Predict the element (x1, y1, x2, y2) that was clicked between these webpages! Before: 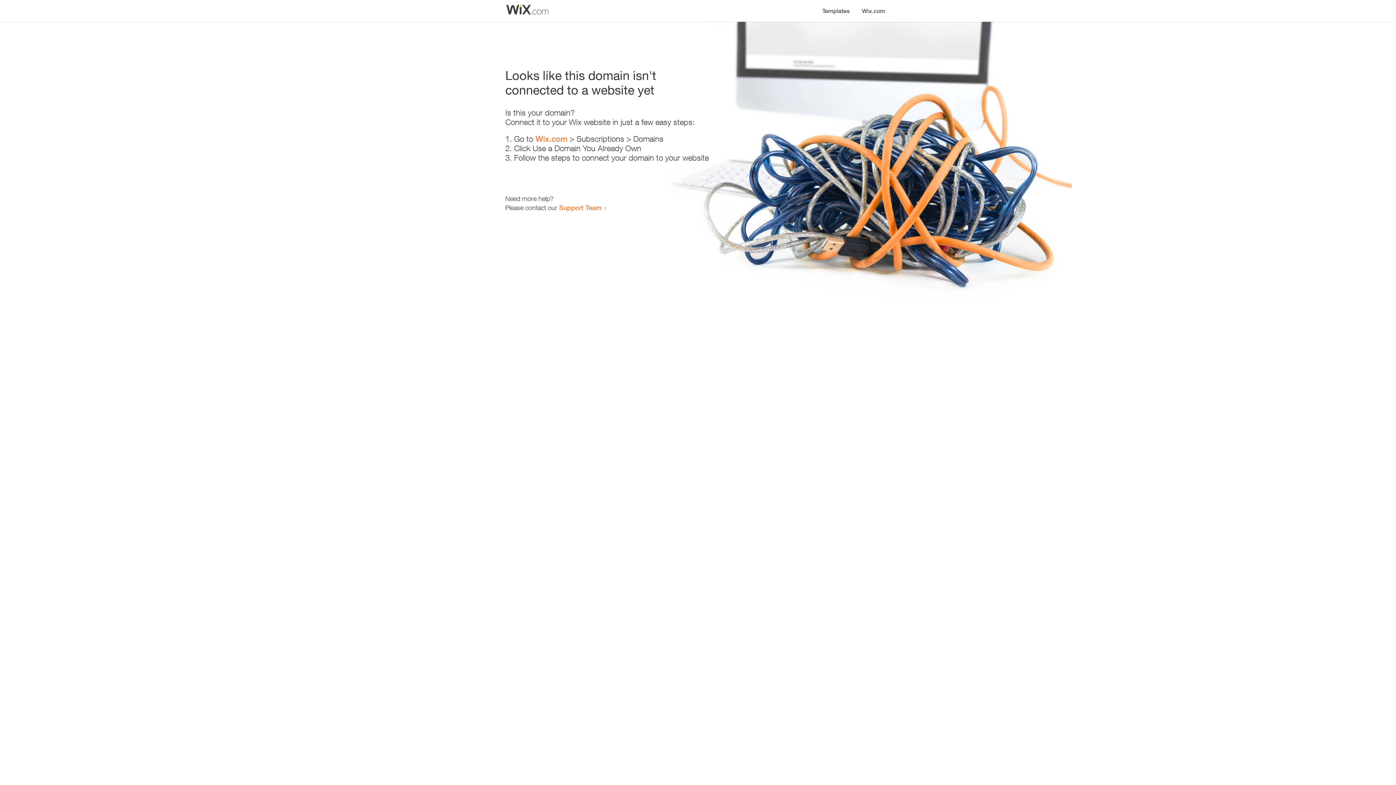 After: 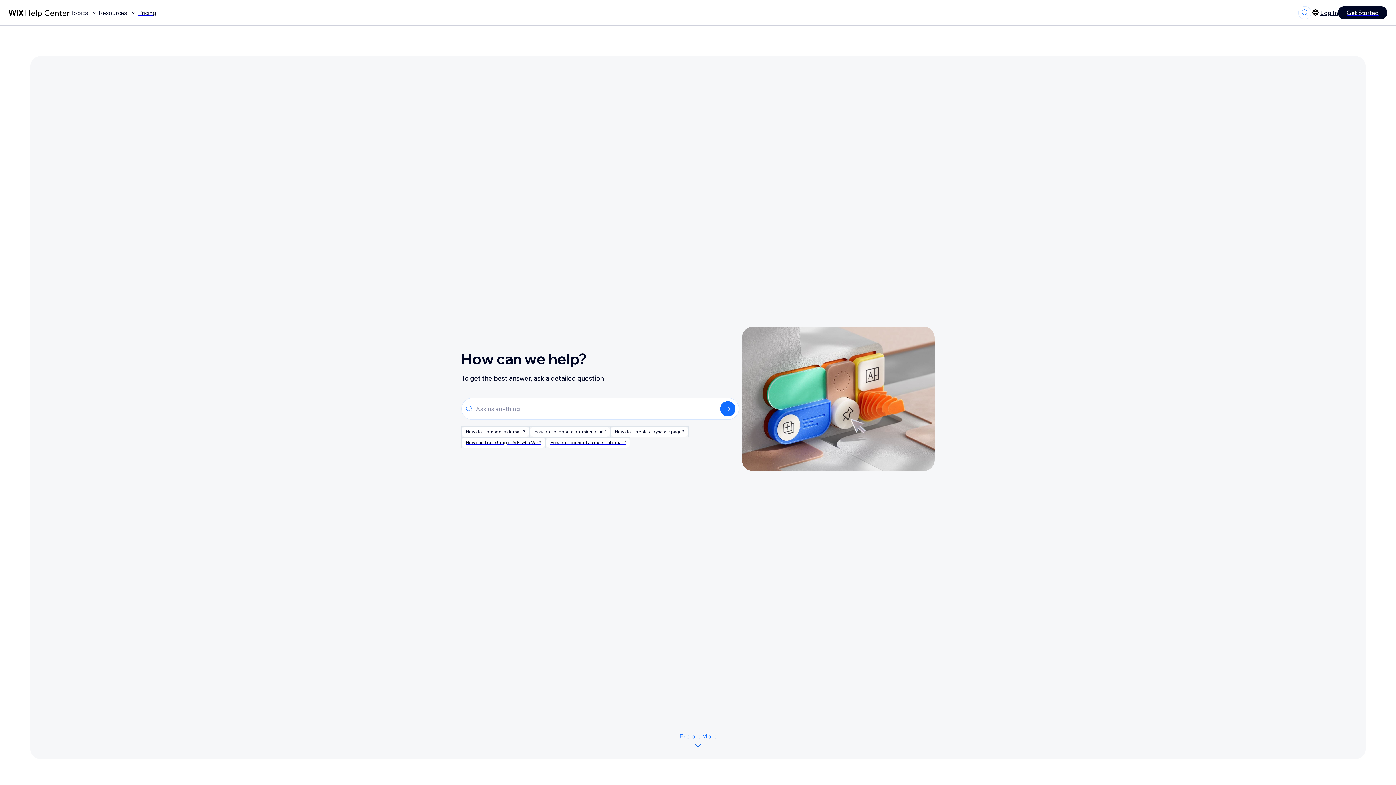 Action: bbox: (559, 203, 601, 211) label: Support Team